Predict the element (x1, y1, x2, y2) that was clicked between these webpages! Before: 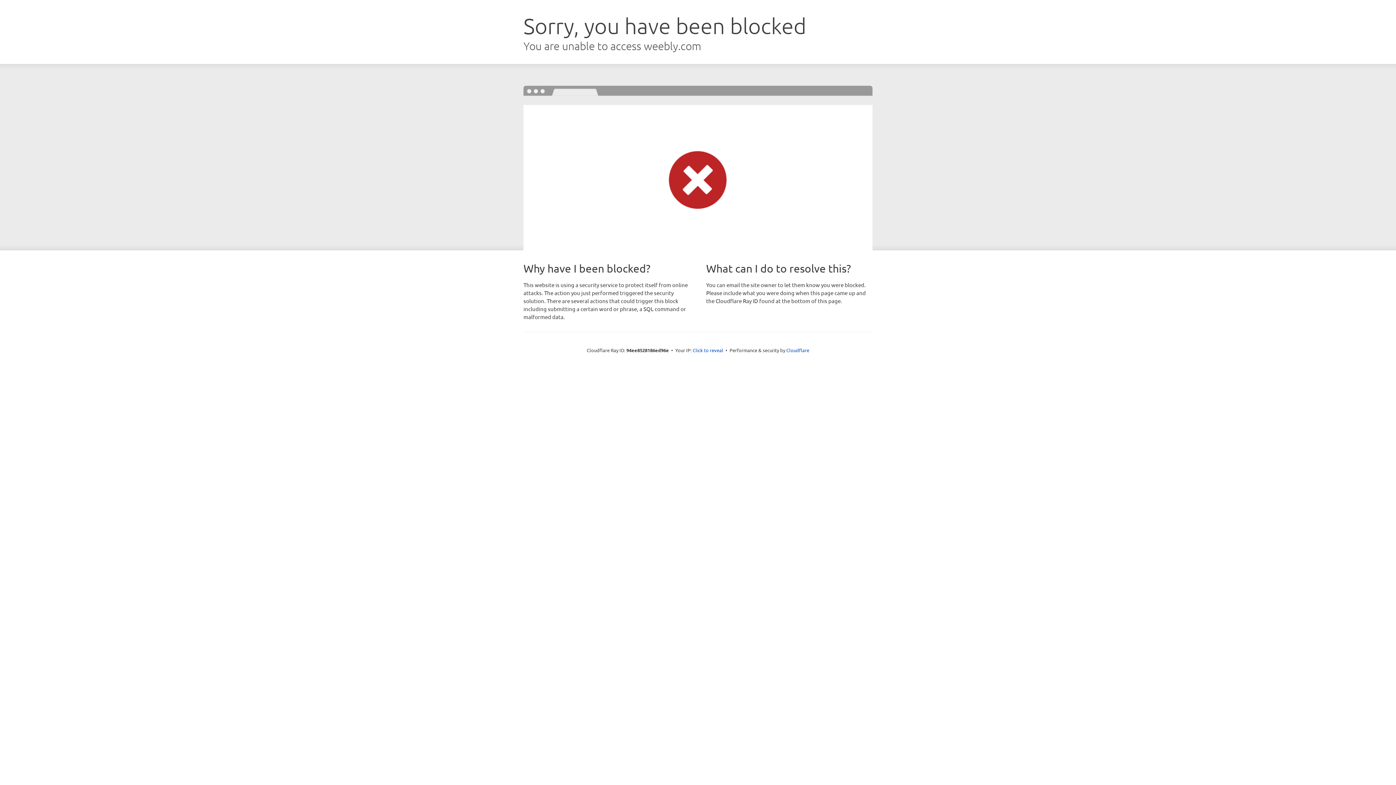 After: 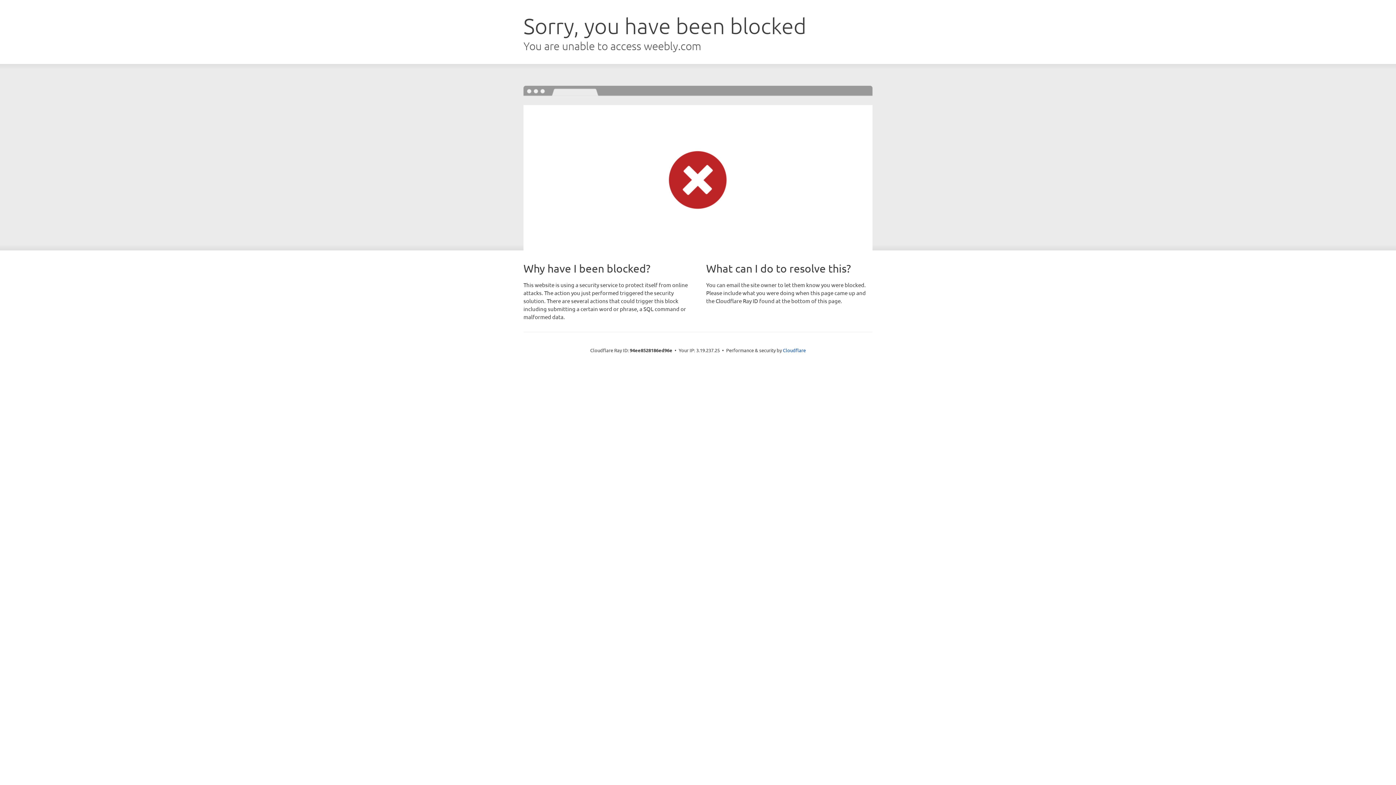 Action: label: Click to reveal bbox: (692, 346, 723, 353)